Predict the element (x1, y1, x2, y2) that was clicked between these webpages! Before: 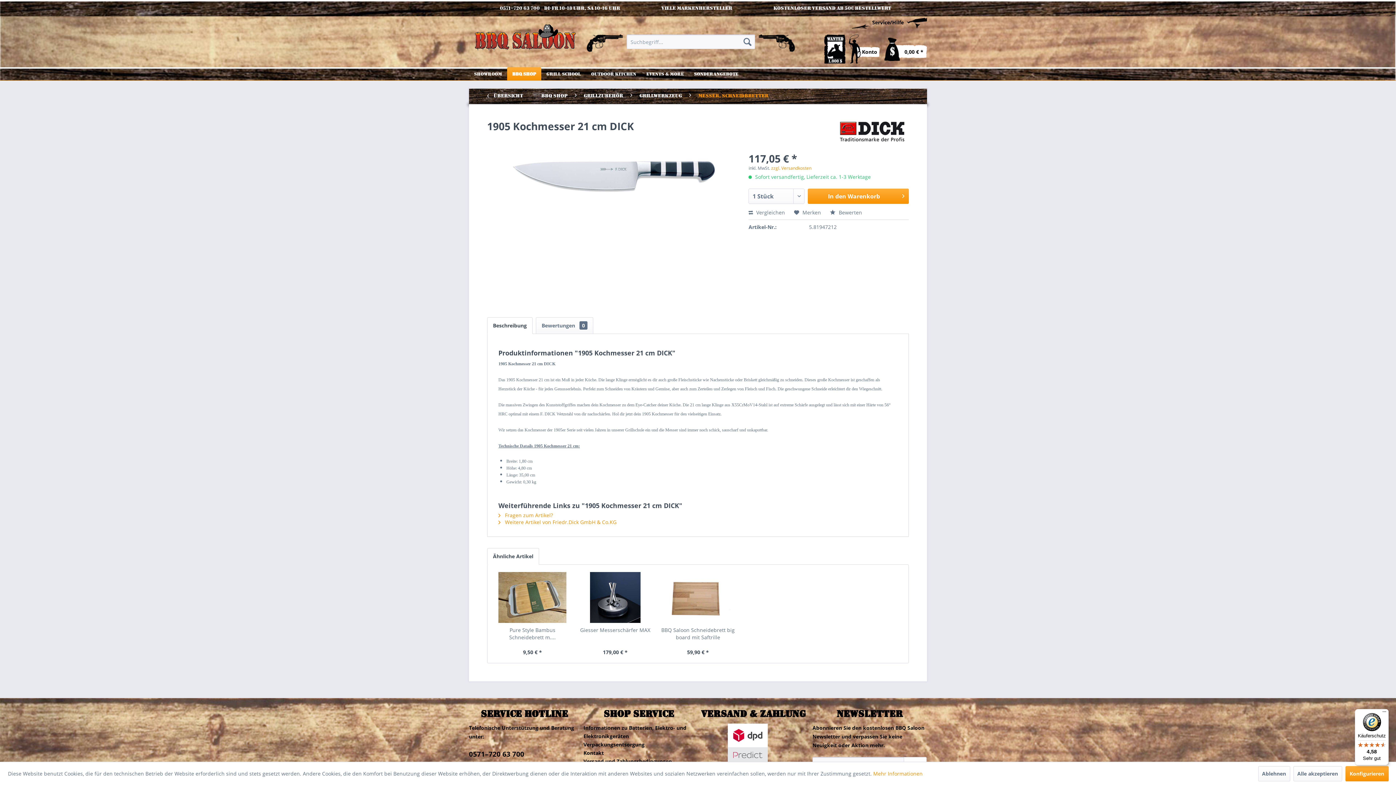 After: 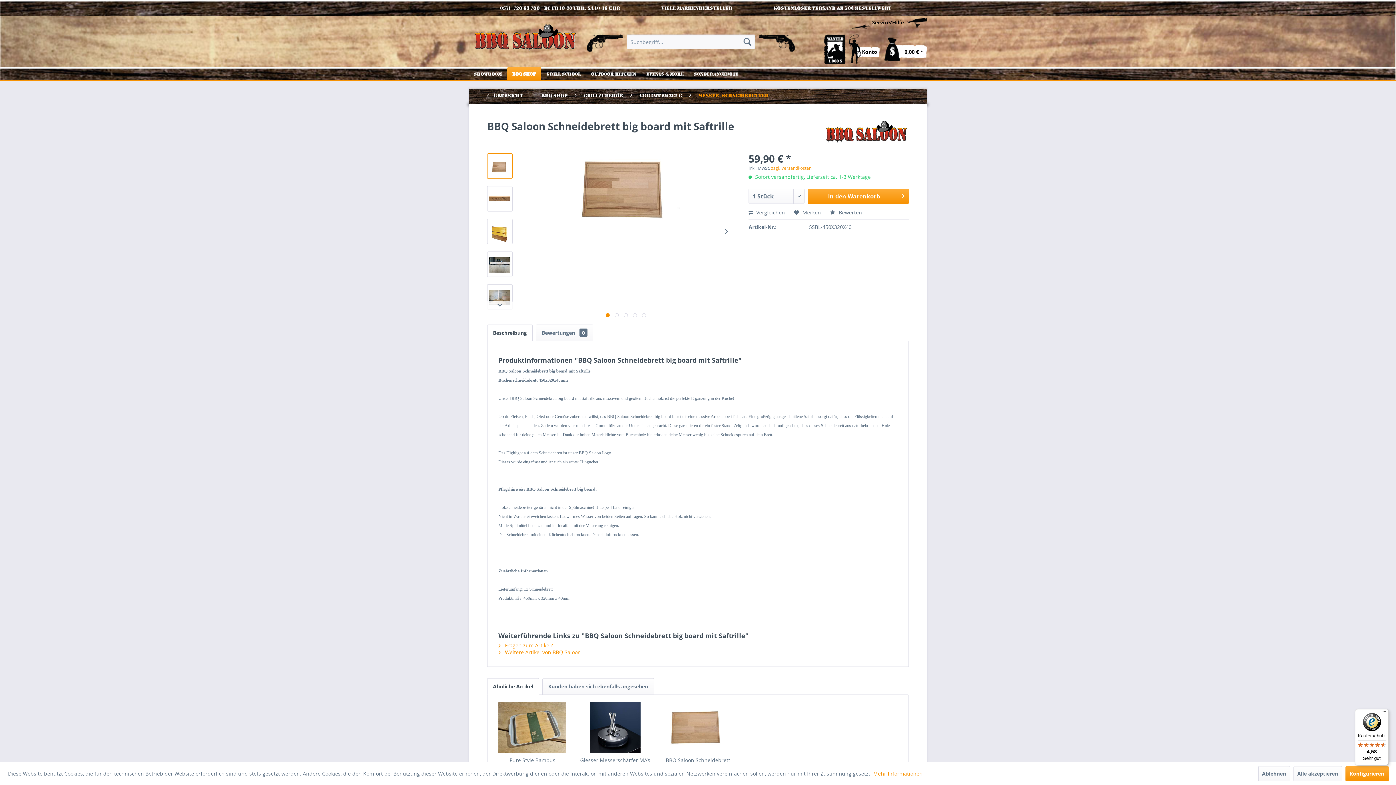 Action: bbox: (660, 572, 735, 623)